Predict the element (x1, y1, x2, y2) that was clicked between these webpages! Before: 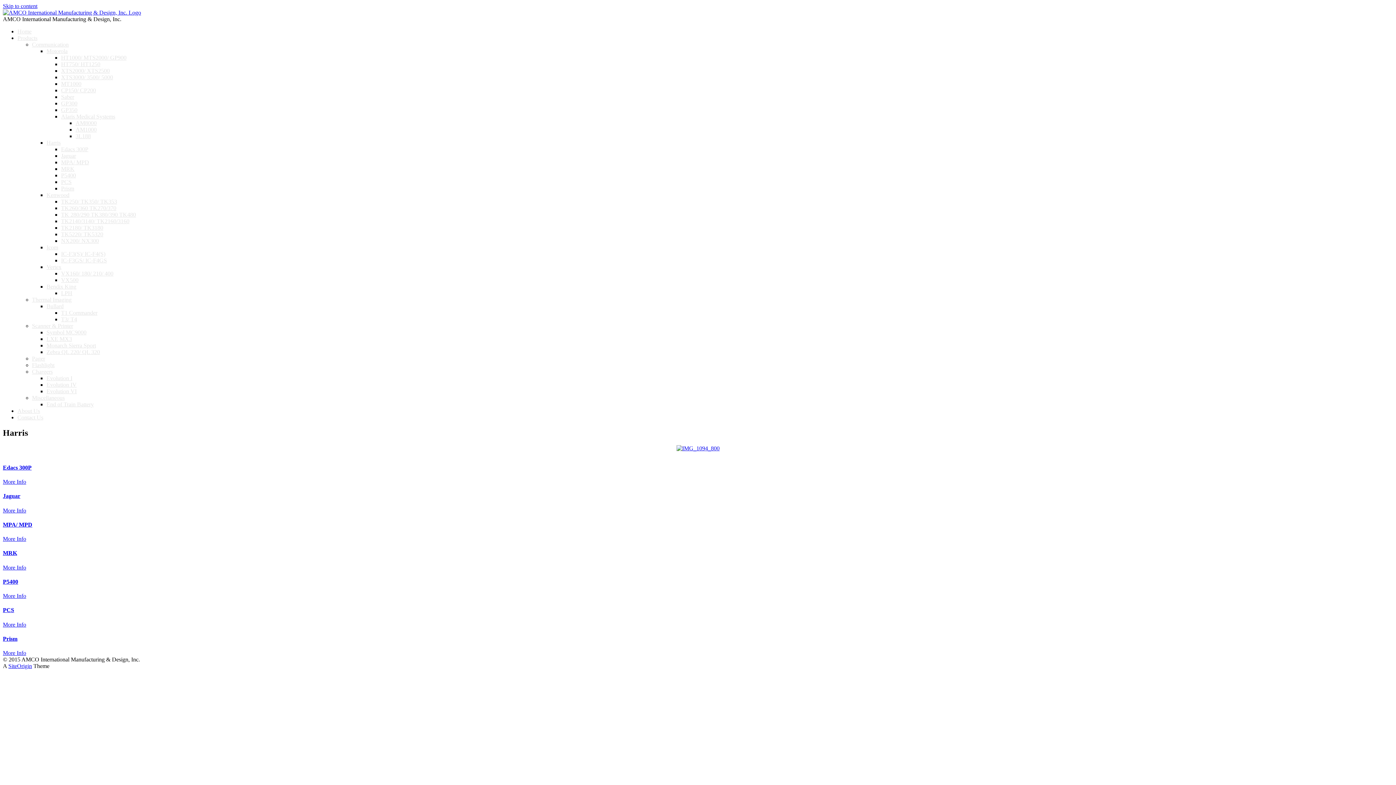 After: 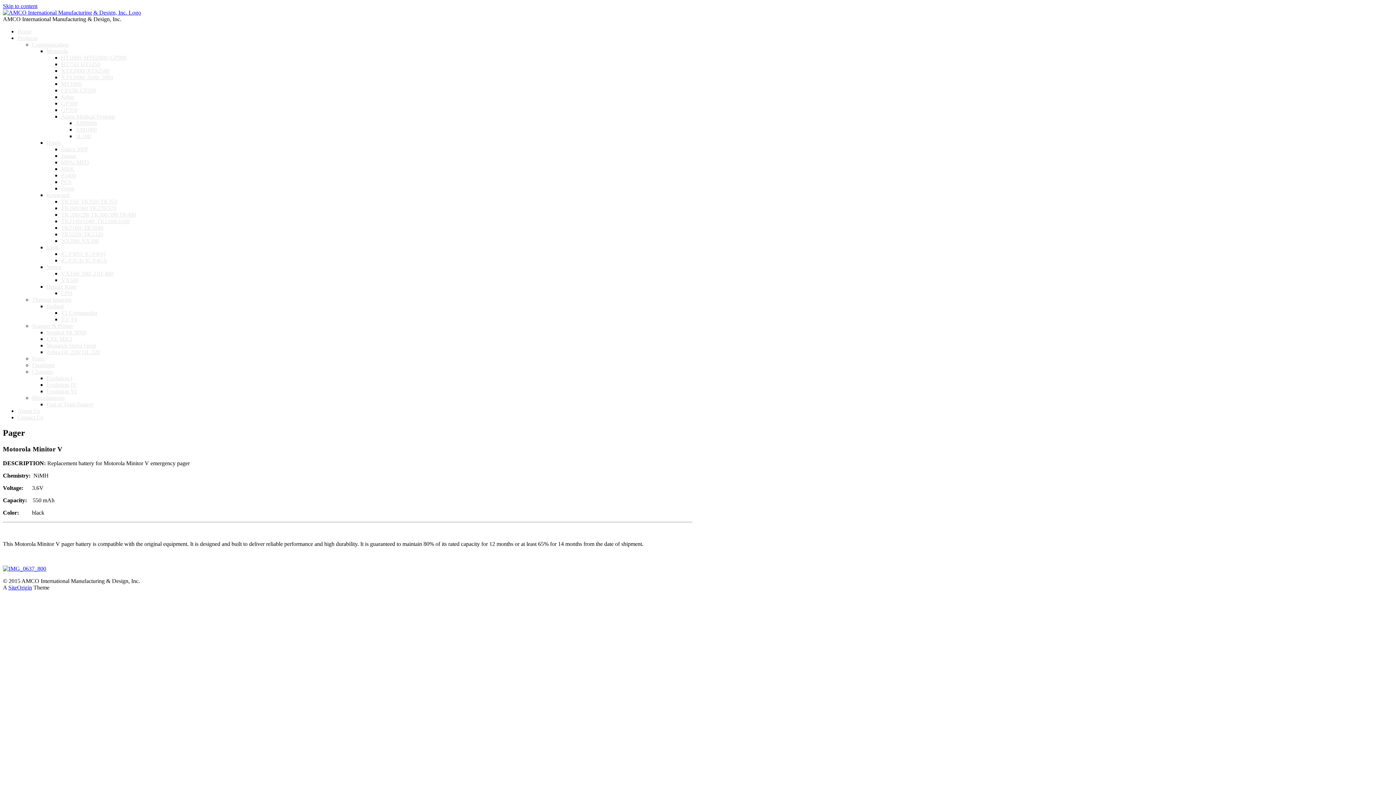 Action: bbox: (32, 355, 45, 361) label: Pager